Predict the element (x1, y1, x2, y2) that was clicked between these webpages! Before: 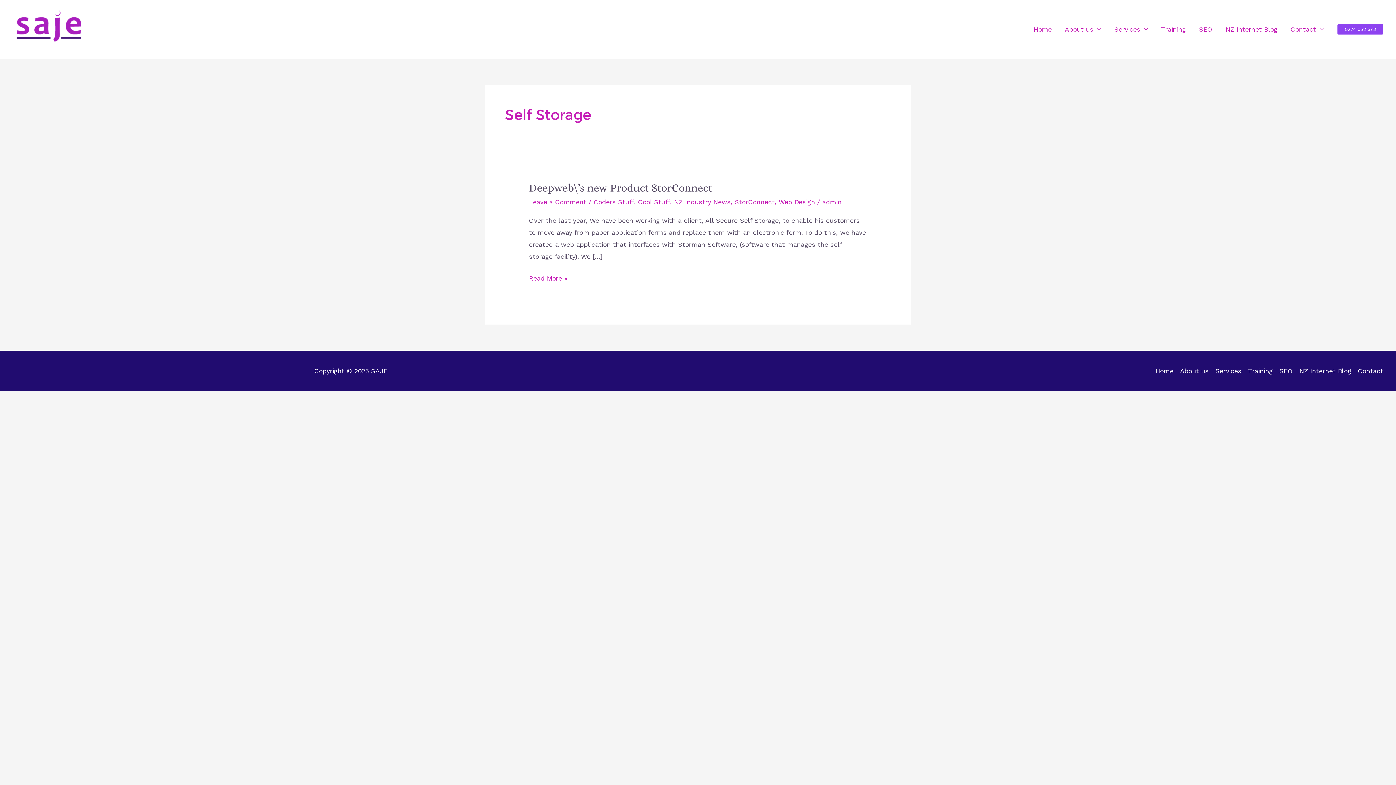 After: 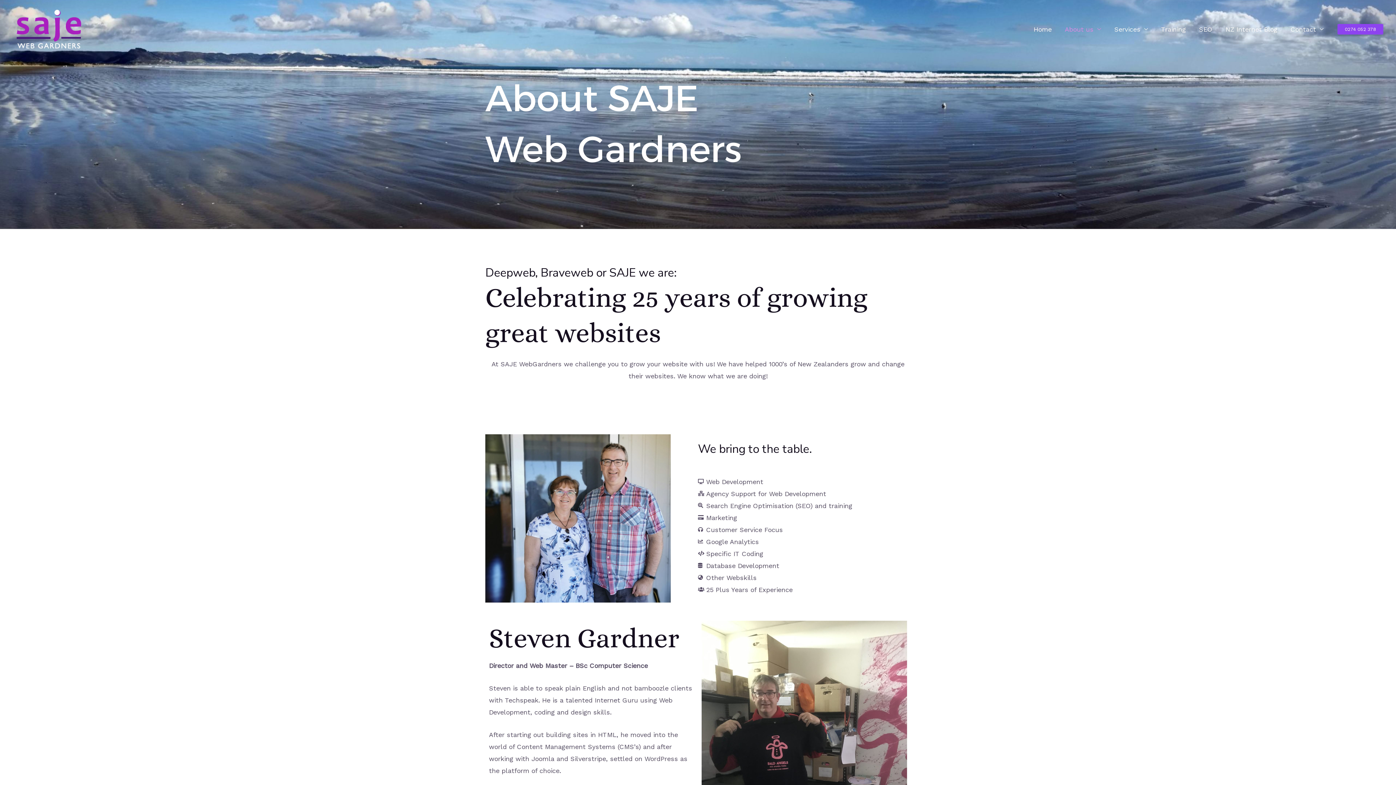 Action: label: About us bbox: (1058, 16, 1108, 42)